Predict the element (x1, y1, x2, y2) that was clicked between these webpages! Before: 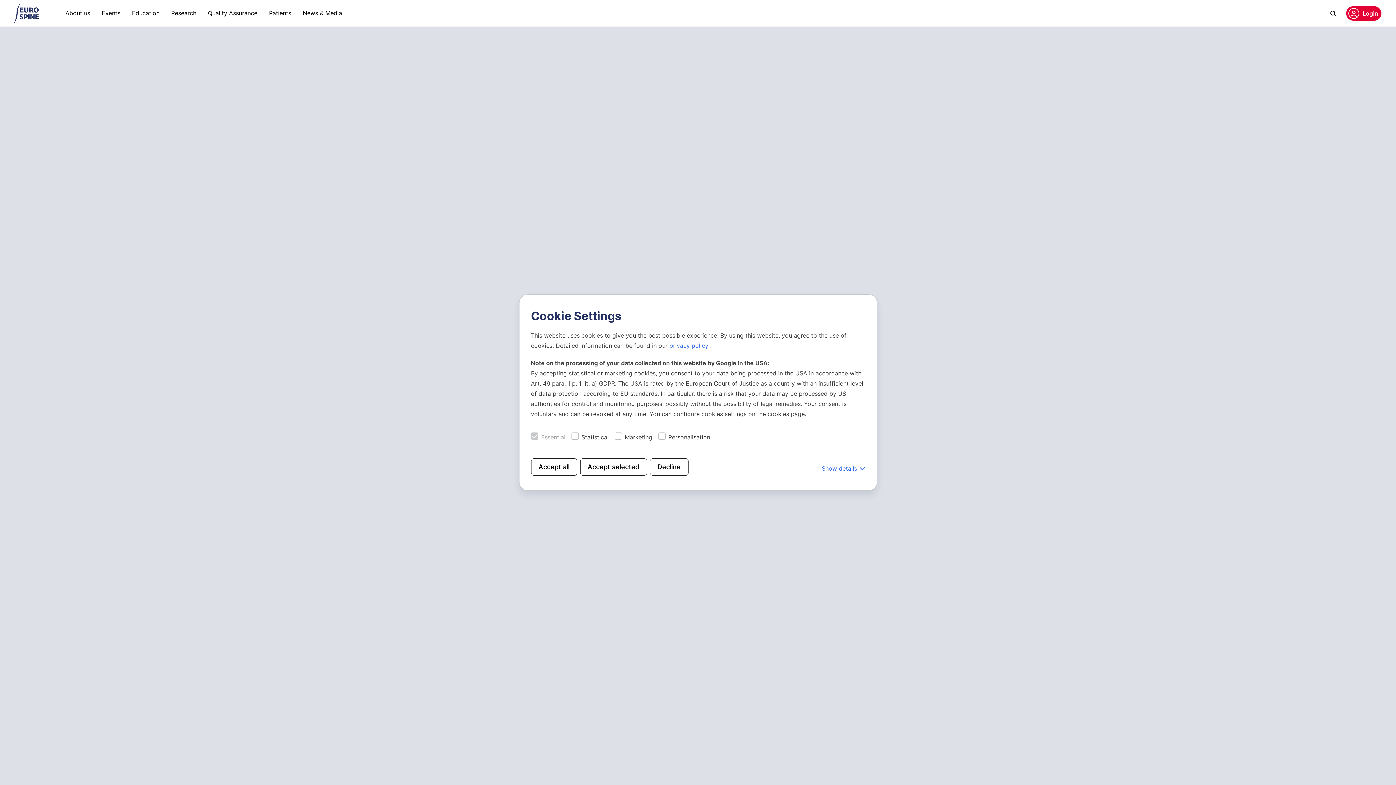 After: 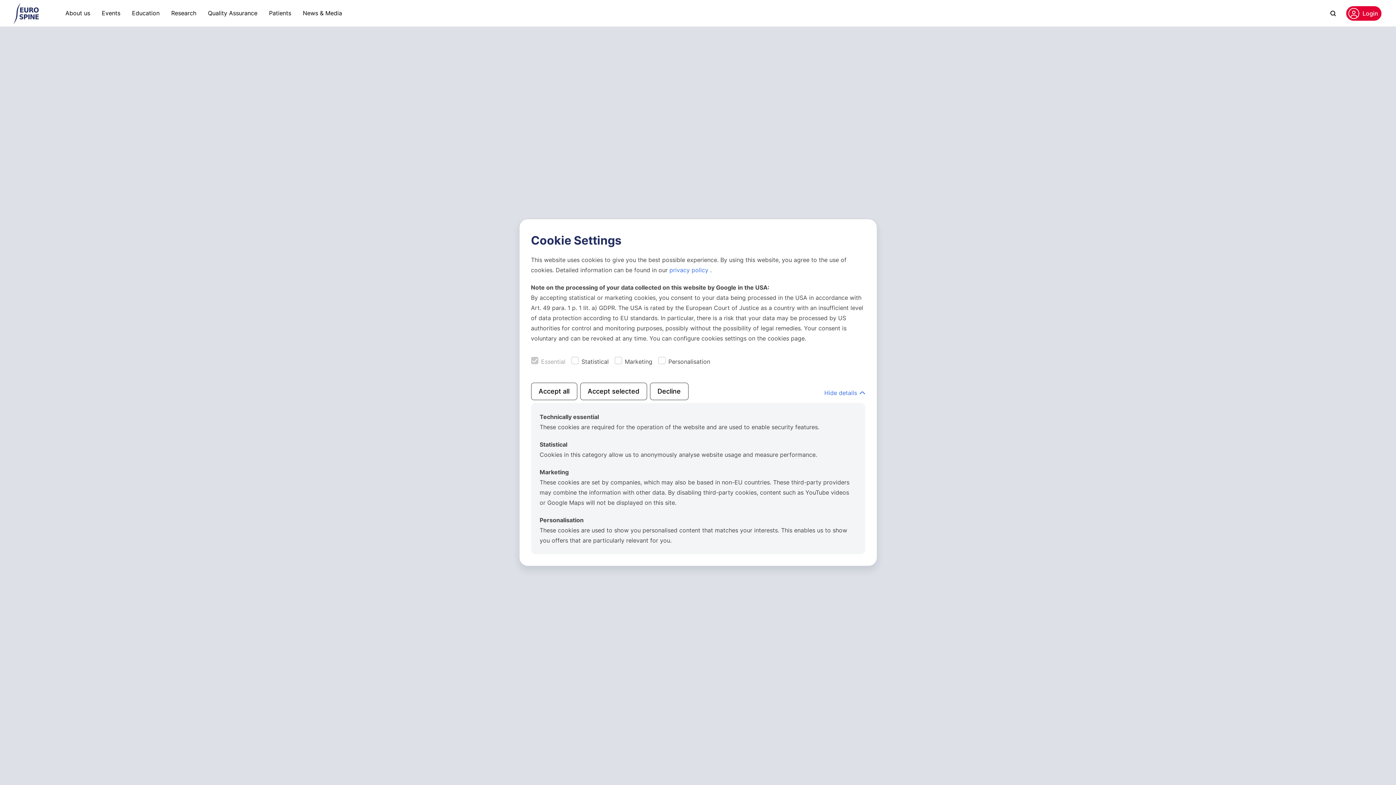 Action: bbox: (822, 463, 865, 473) label: Show details